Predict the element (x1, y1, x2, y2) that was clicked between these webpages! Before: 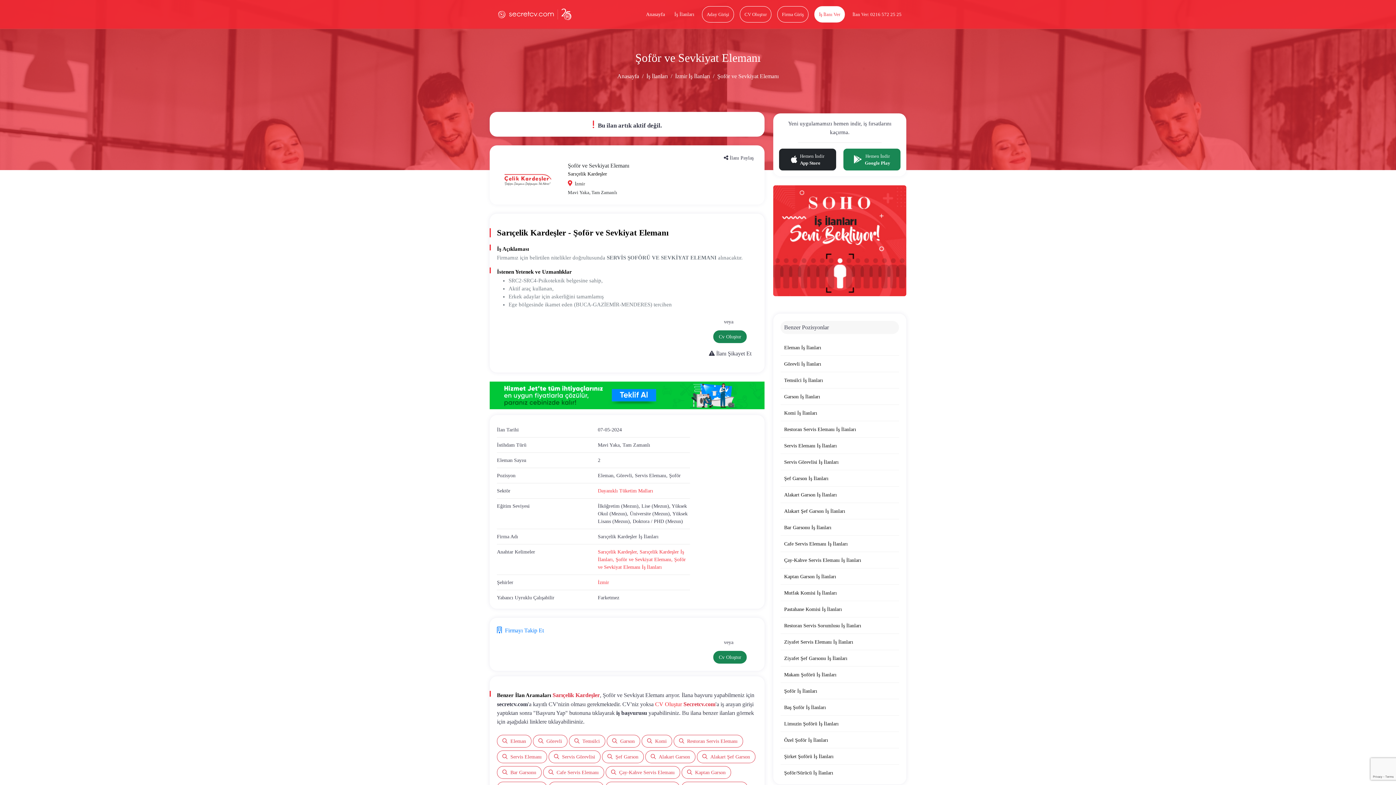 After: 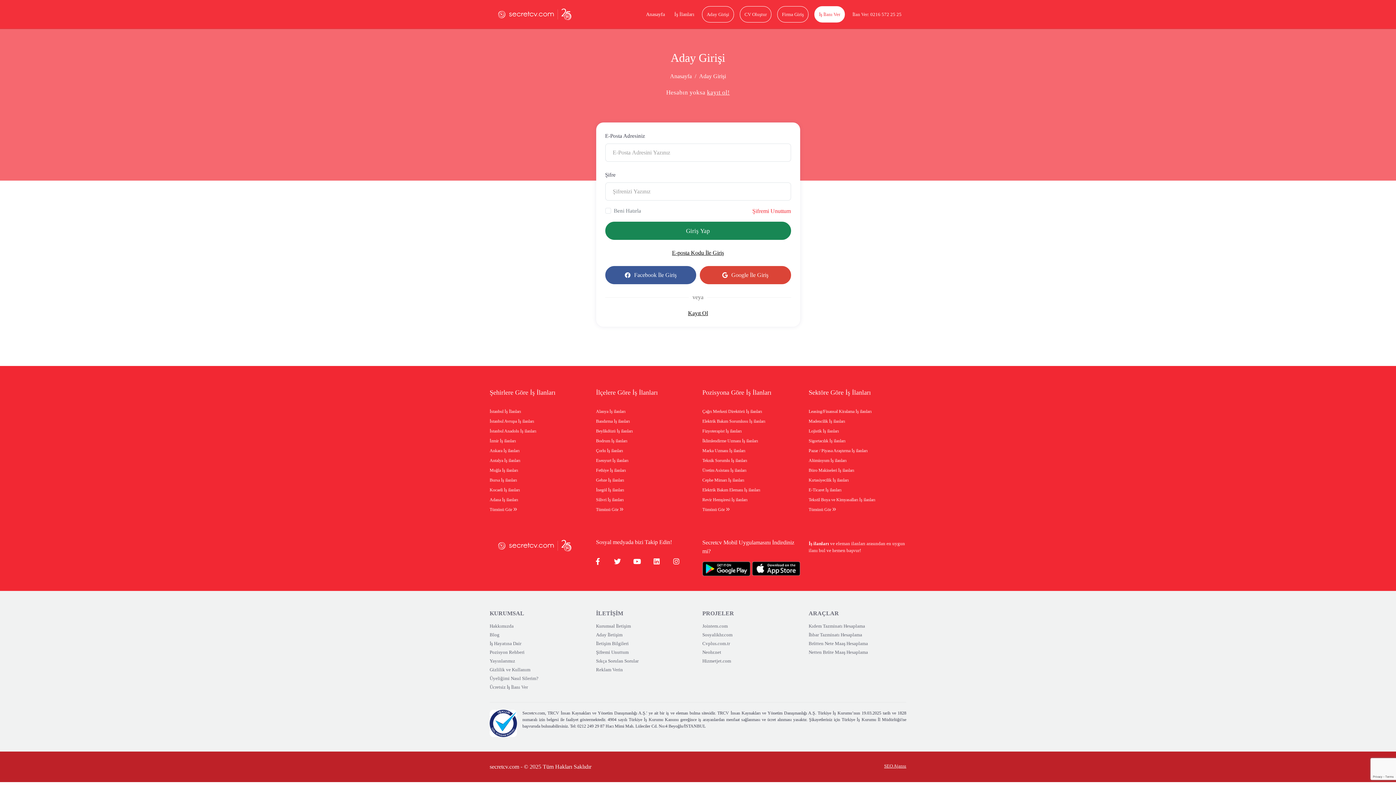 Action: label: Aday Girişi bbox: (702, 6, 734, 22)